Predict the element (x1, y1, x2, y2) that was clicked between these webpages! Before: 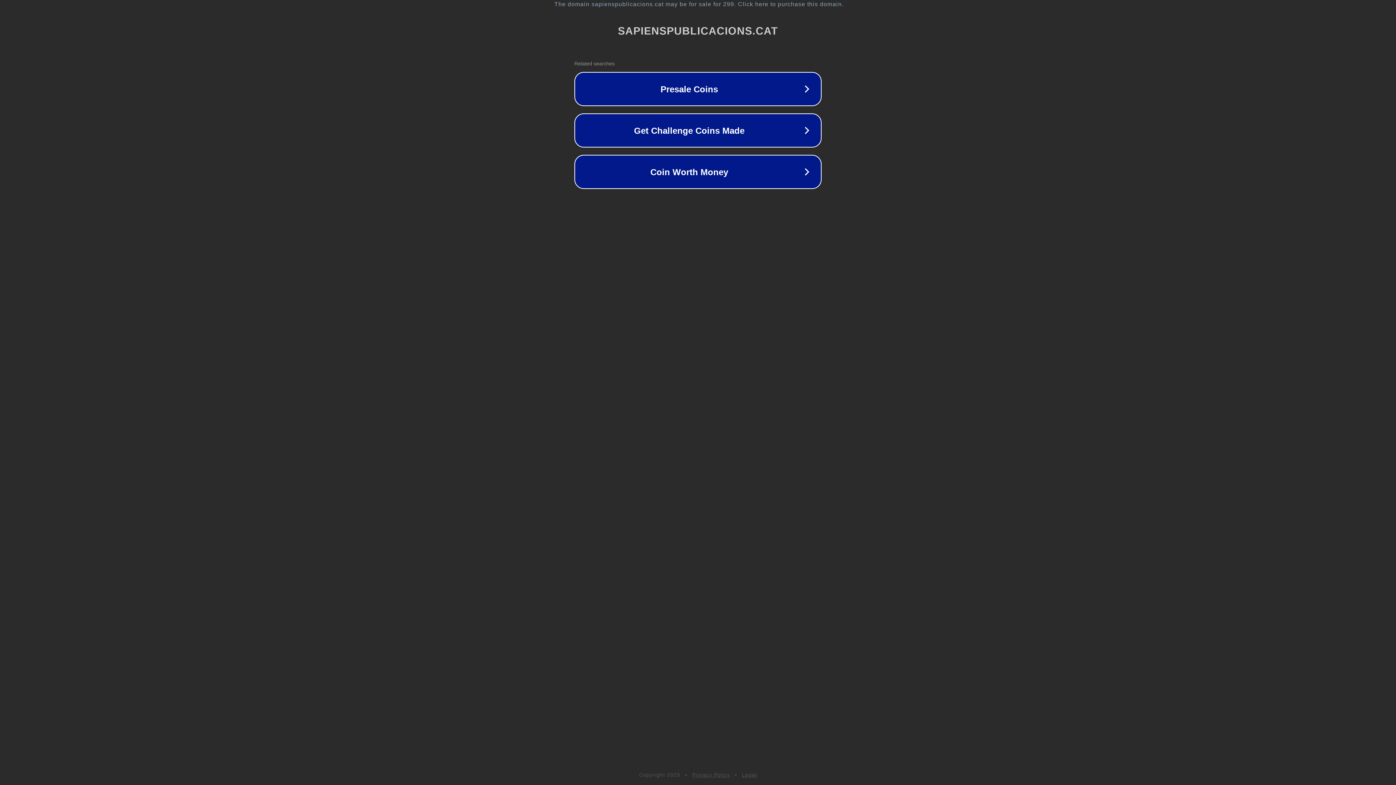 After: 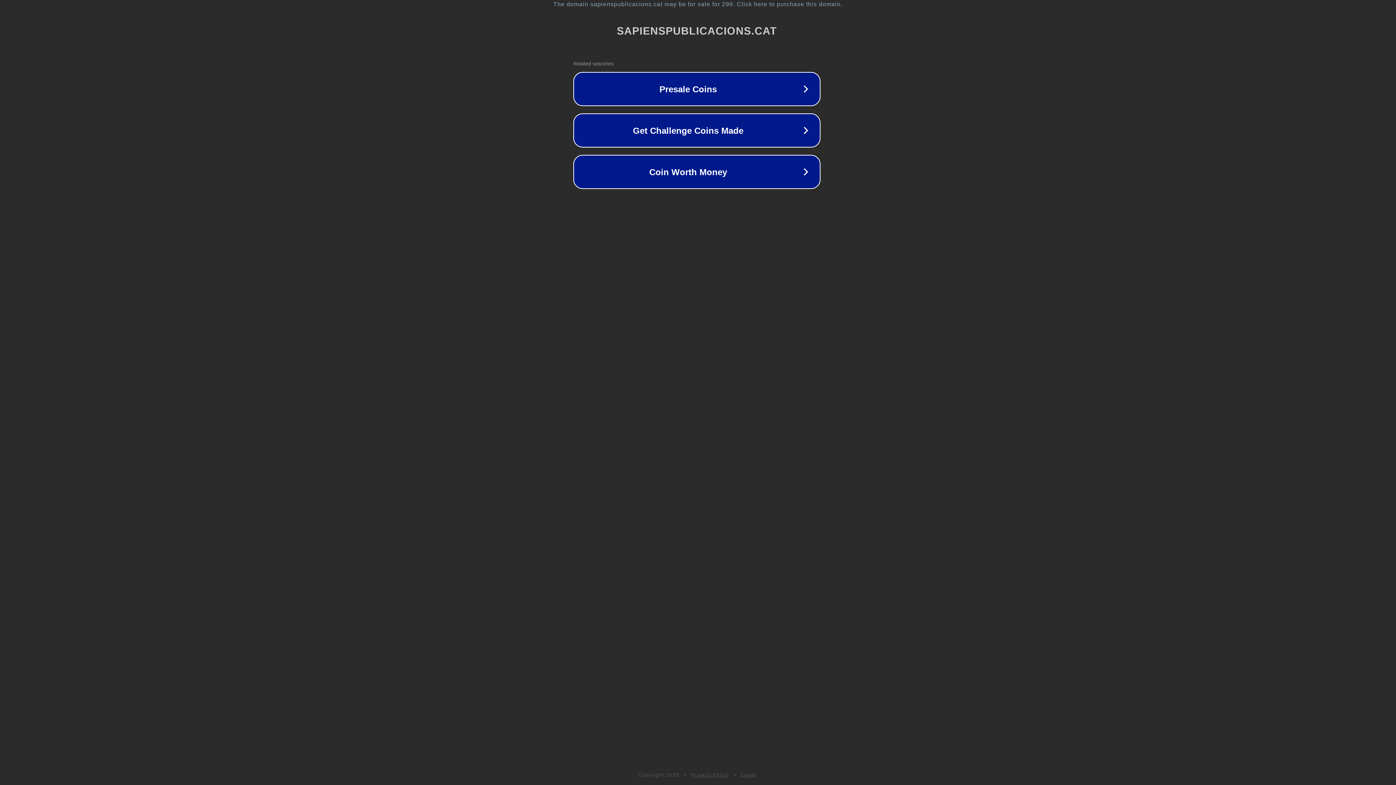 Action: bbox: (1, 1, 1397, 7) label: The domain sapienspublicacions.cat may be for sale for 299. Click here to purchase this domain.